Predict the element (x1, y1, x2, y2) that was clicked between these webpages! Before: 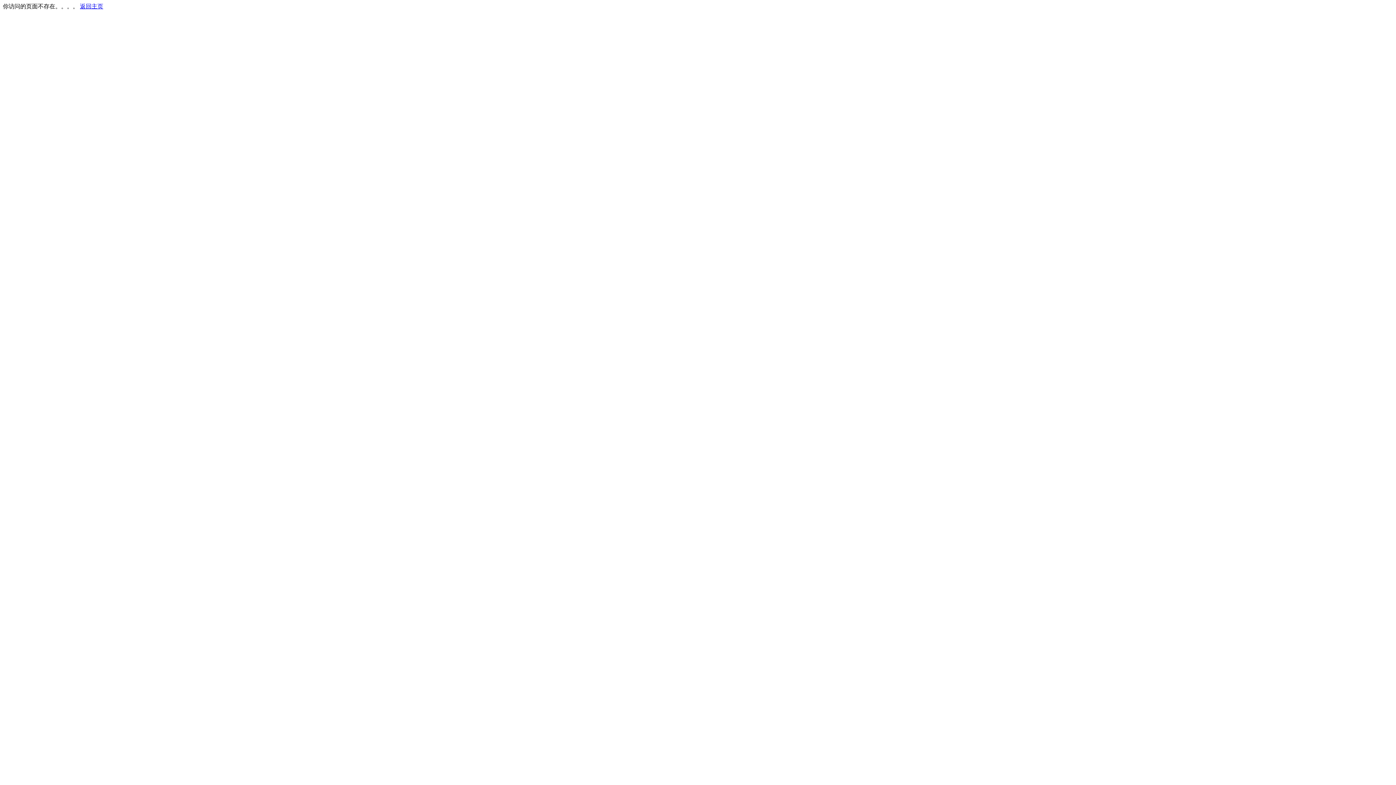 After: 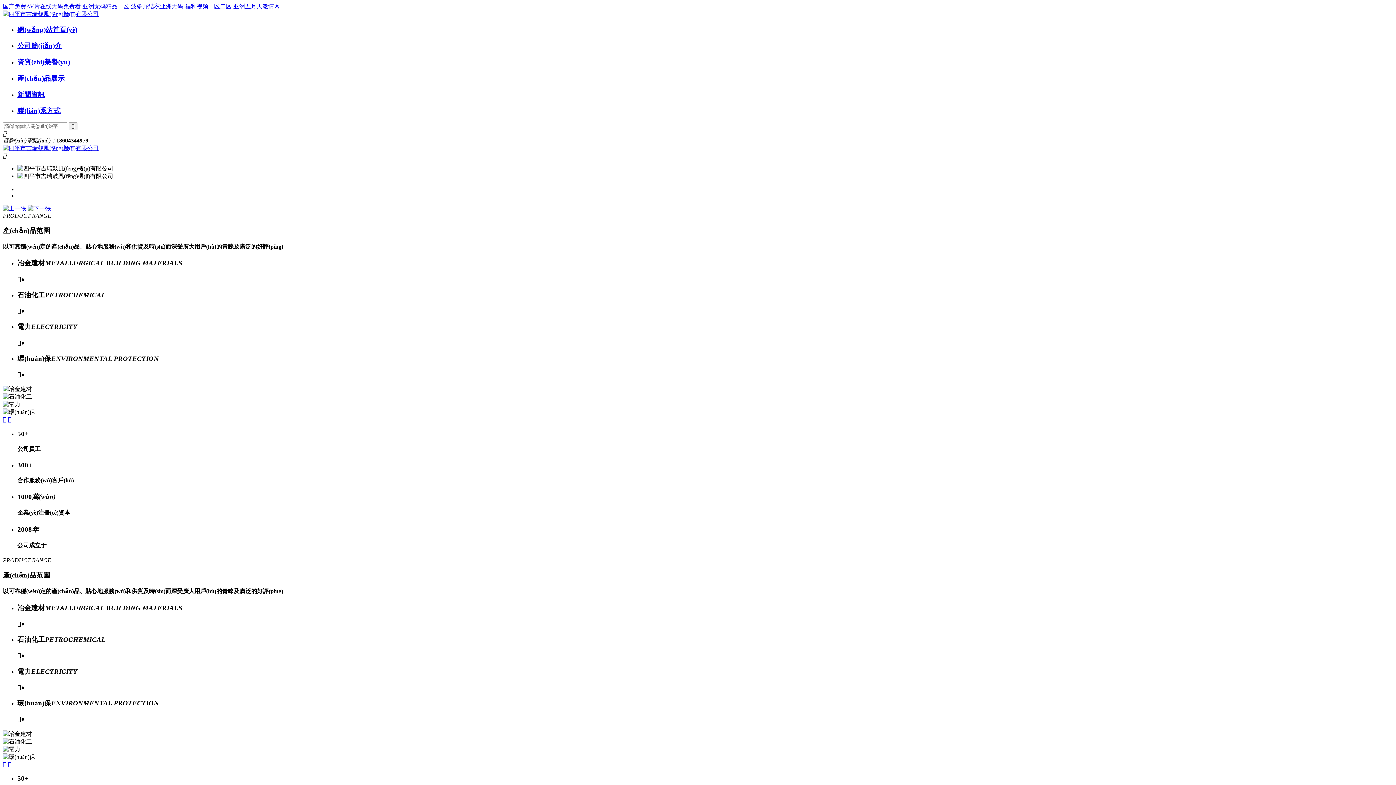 Action: bbox: (80, 3, 103, 9) label: 返回主页